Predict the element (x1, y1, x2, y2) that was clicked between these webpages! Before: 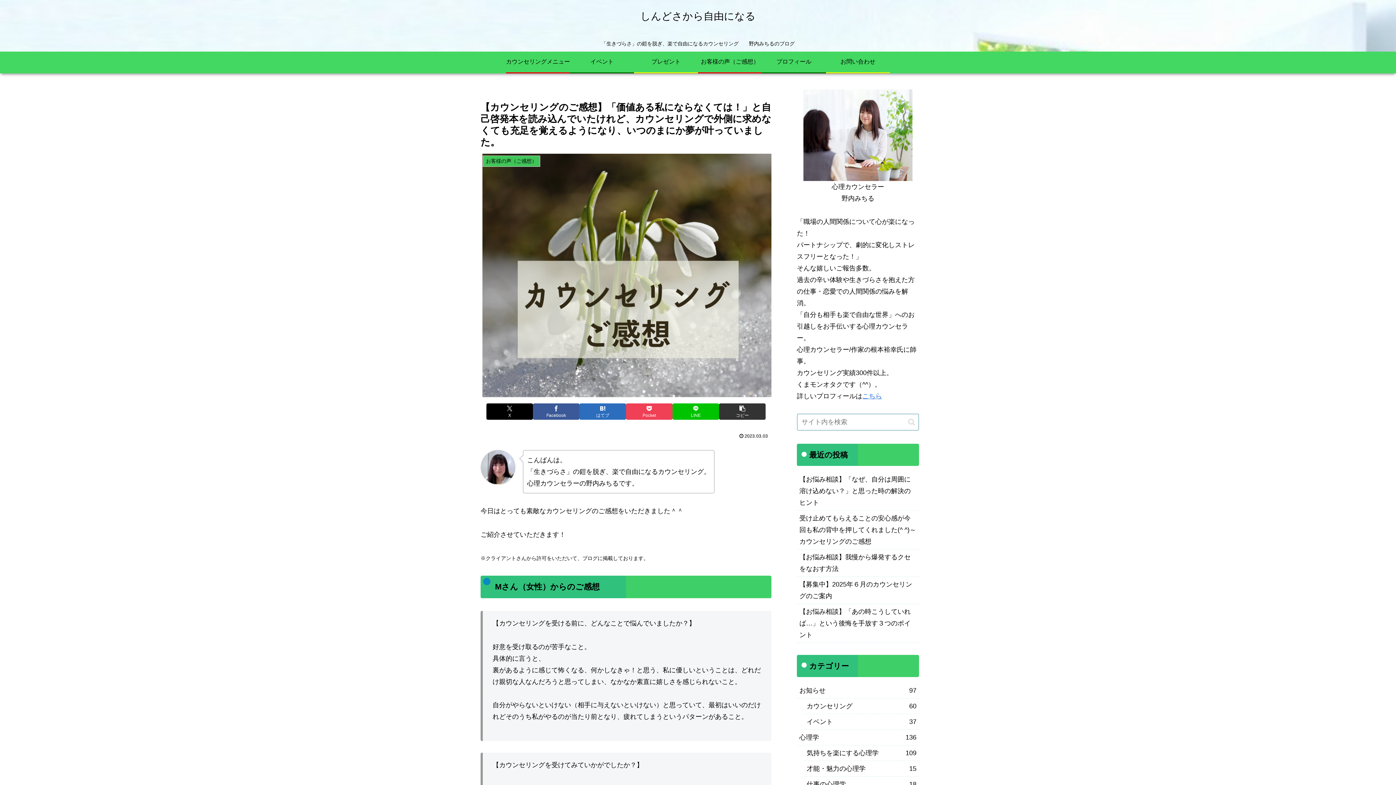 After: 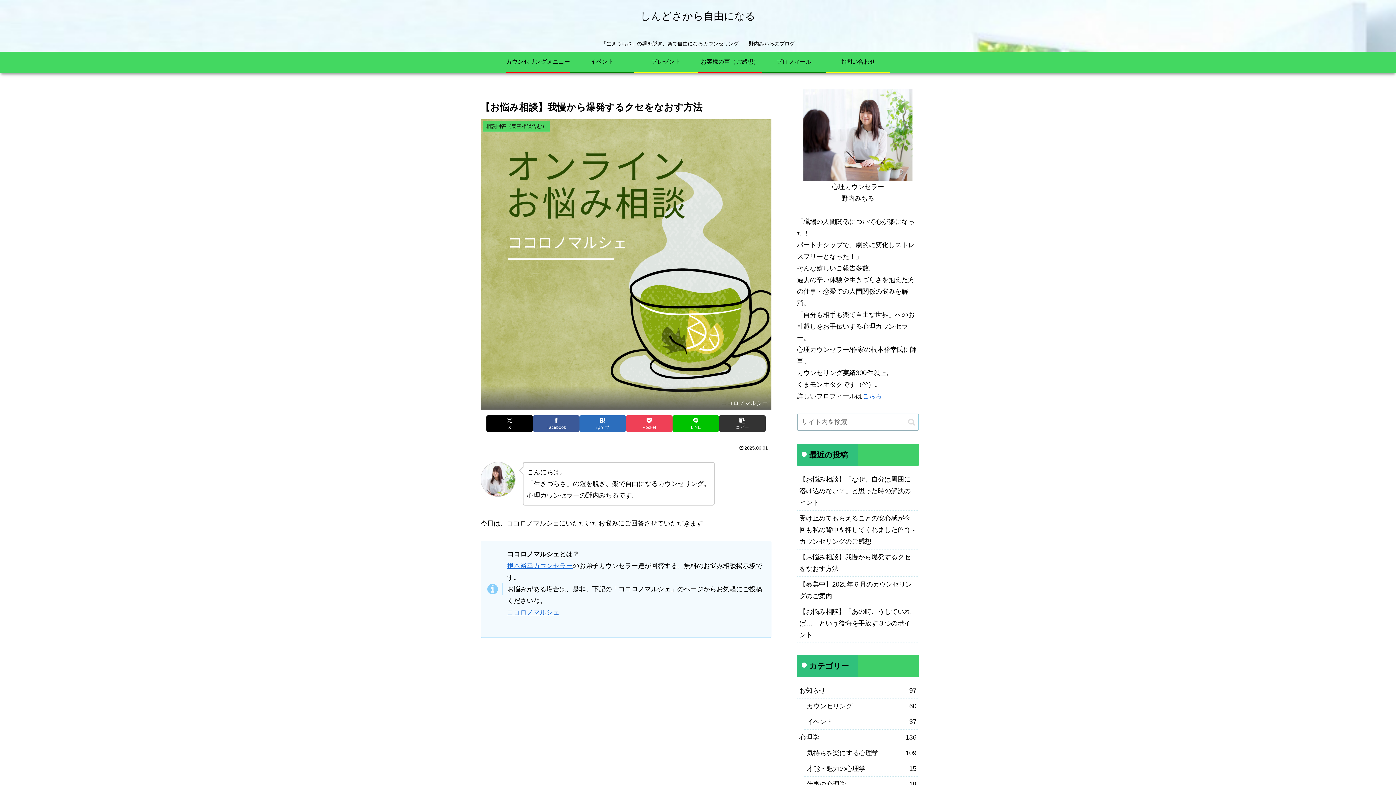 Action: label: 【お悩み相談】我慢から爆発するクセをなおす方法 bbox: (797, 549, 919, 577)